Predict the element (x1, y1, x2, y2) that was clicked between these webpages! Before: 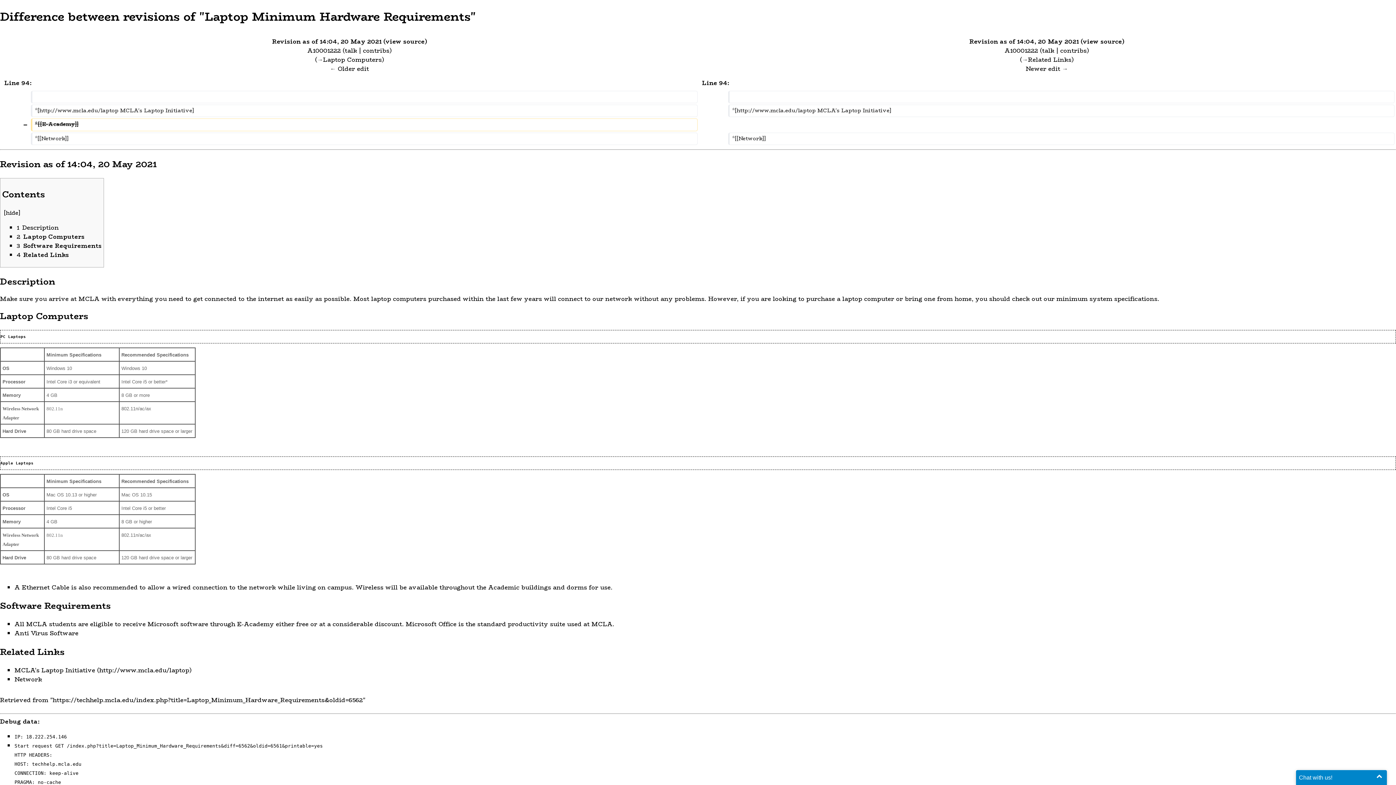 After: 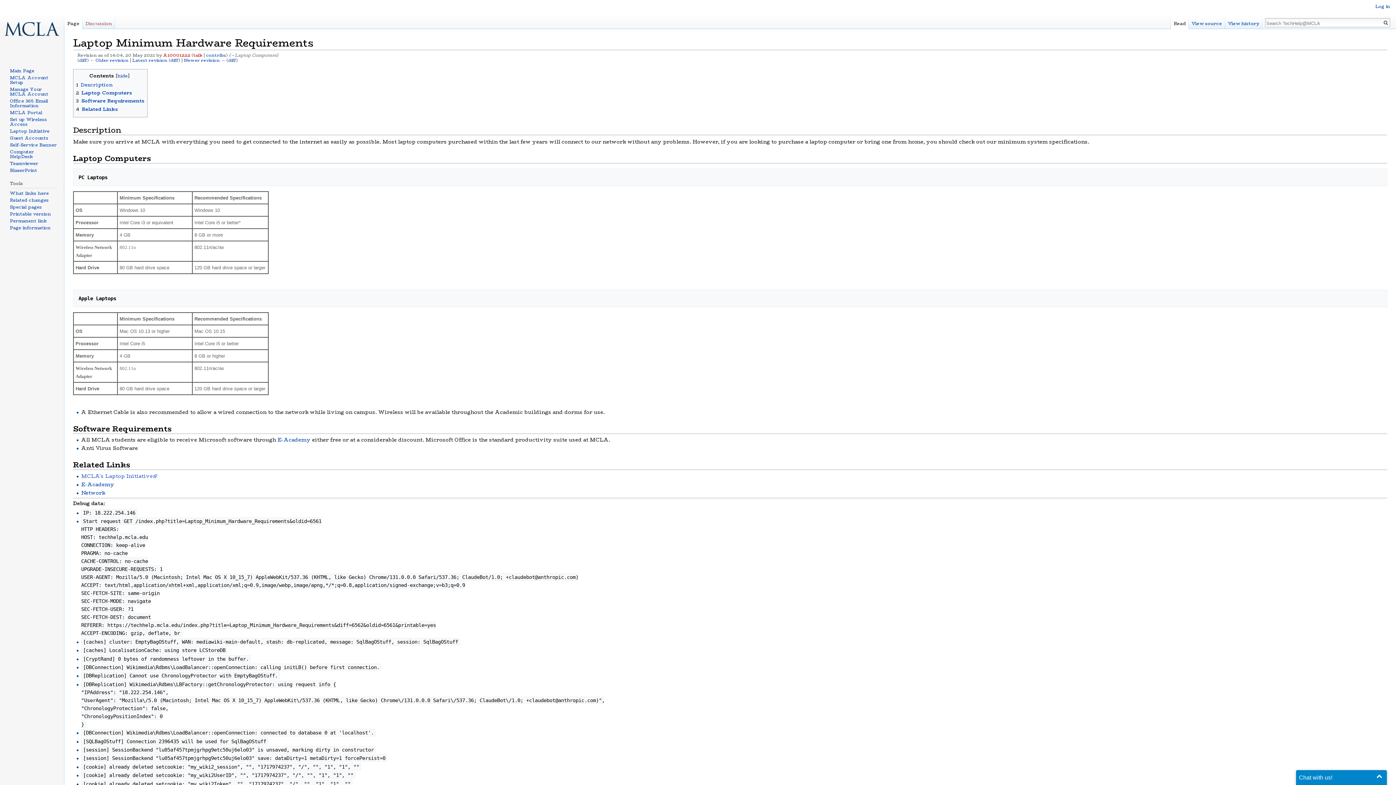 Action: bbox: (272, 37, 381, 46) label: Revision as of 14:04, 20 May 2021